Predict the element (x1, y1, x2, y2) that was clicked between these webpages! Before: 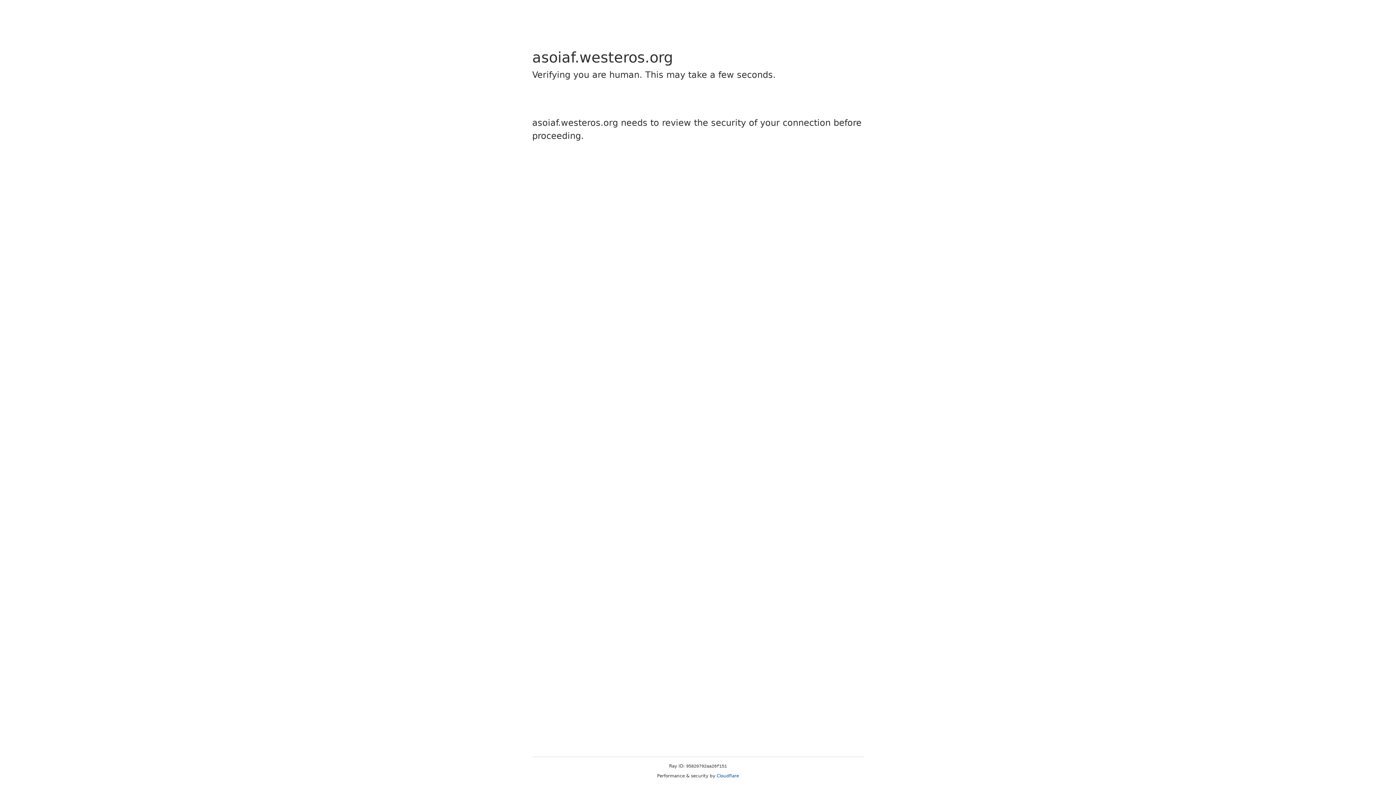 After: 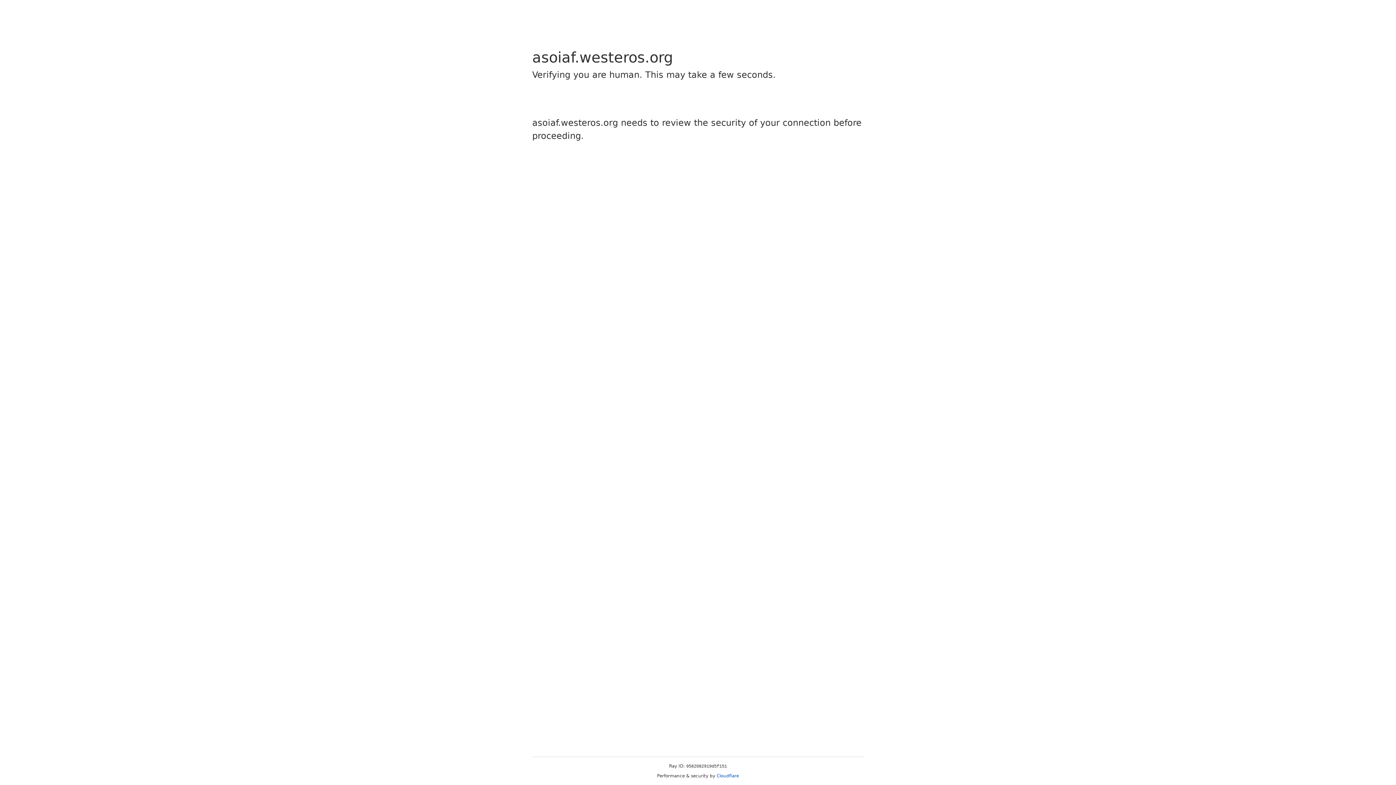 Action: bbox: (716, 773, 739, 778) label: Cloudflare